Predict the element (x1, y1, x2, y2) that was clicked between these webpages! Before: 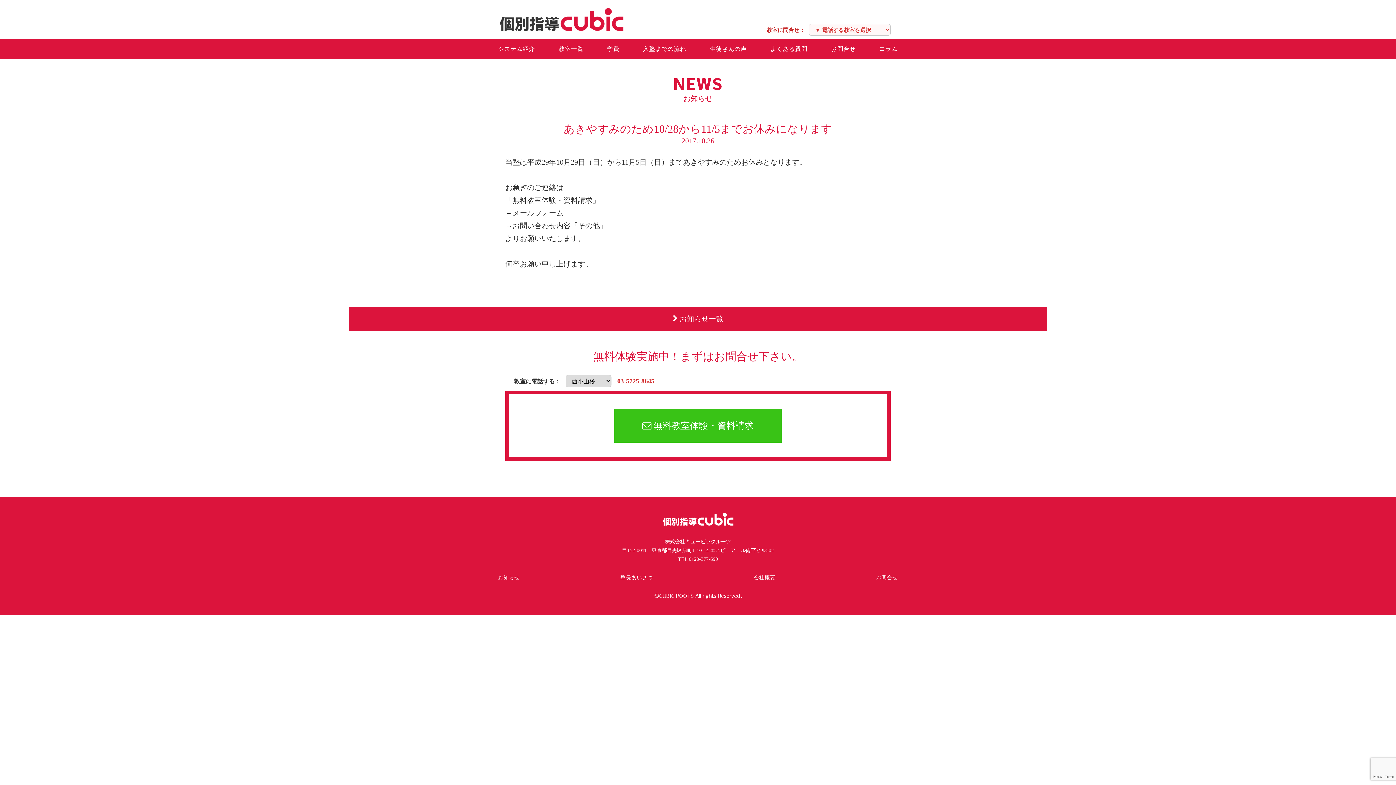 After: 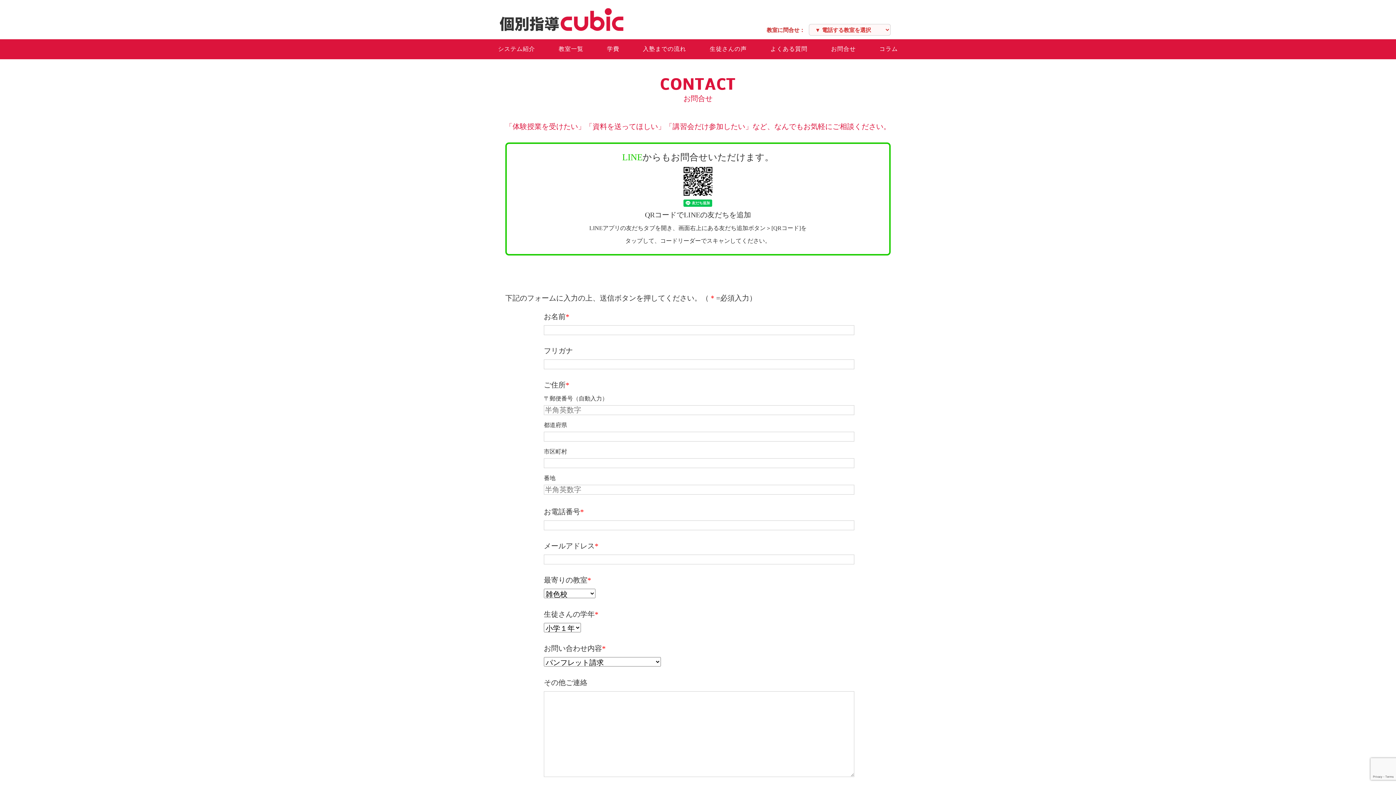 Action: label: お問合せ bbox: (876, 574, 898, 581)